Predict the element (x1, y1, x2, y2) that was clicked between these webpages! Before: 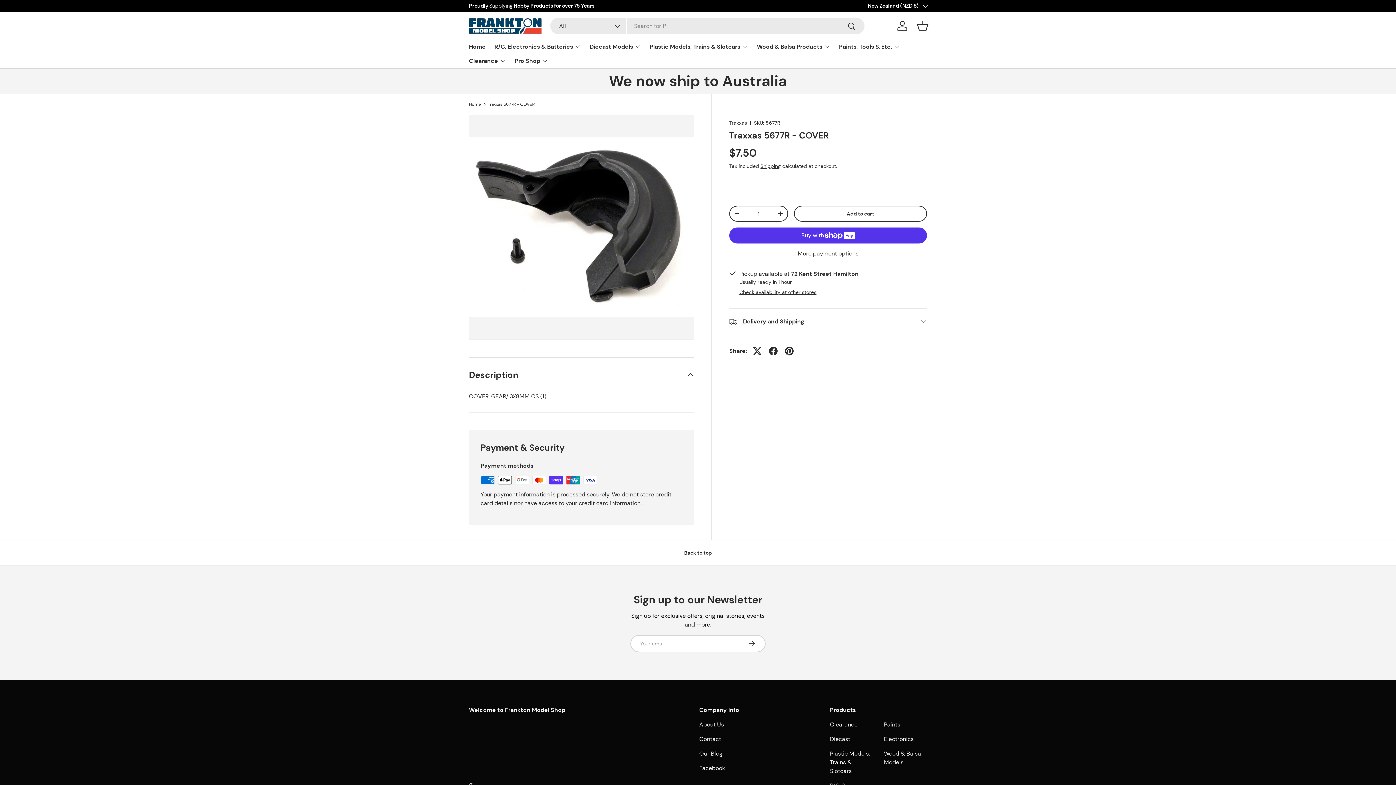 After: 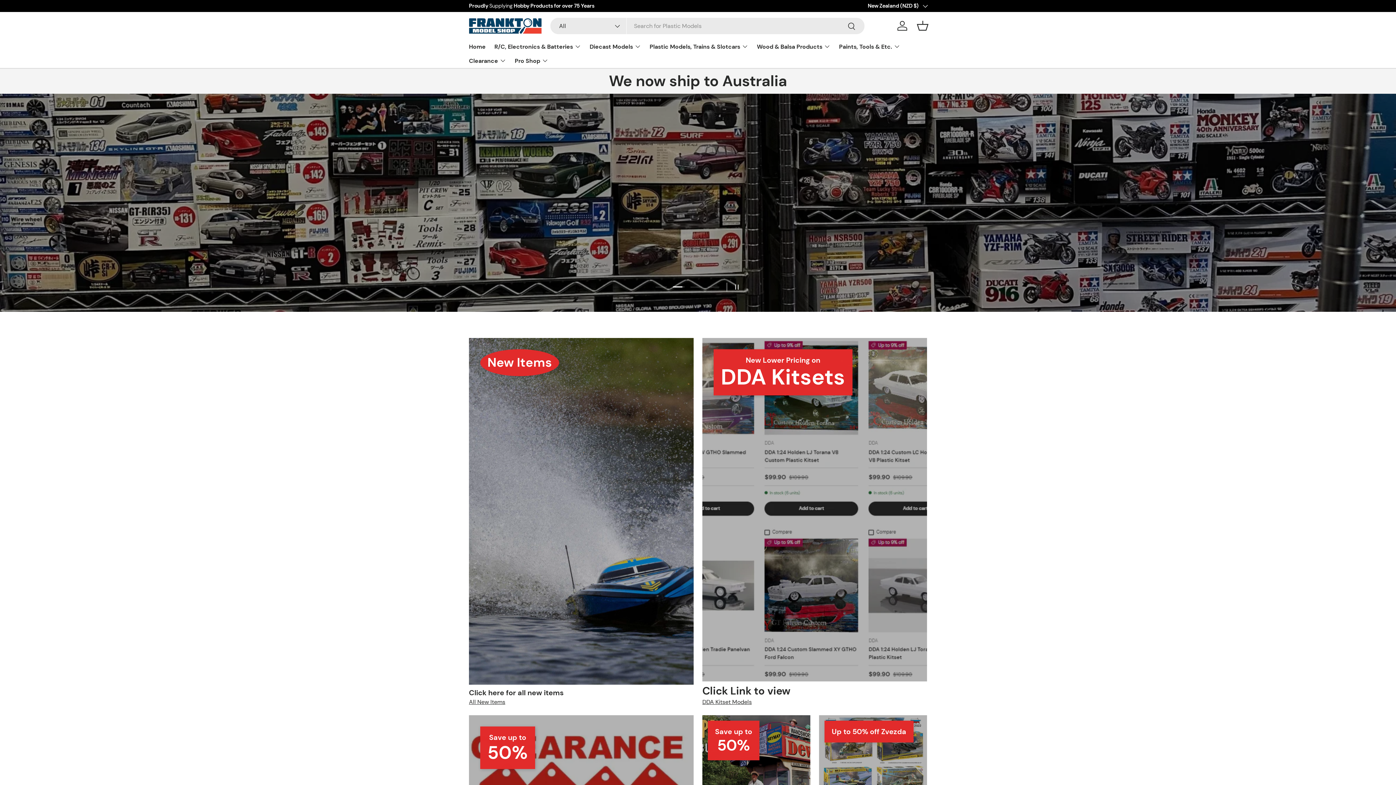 Action: bbox: (469, 102, 481, 106) label: Home